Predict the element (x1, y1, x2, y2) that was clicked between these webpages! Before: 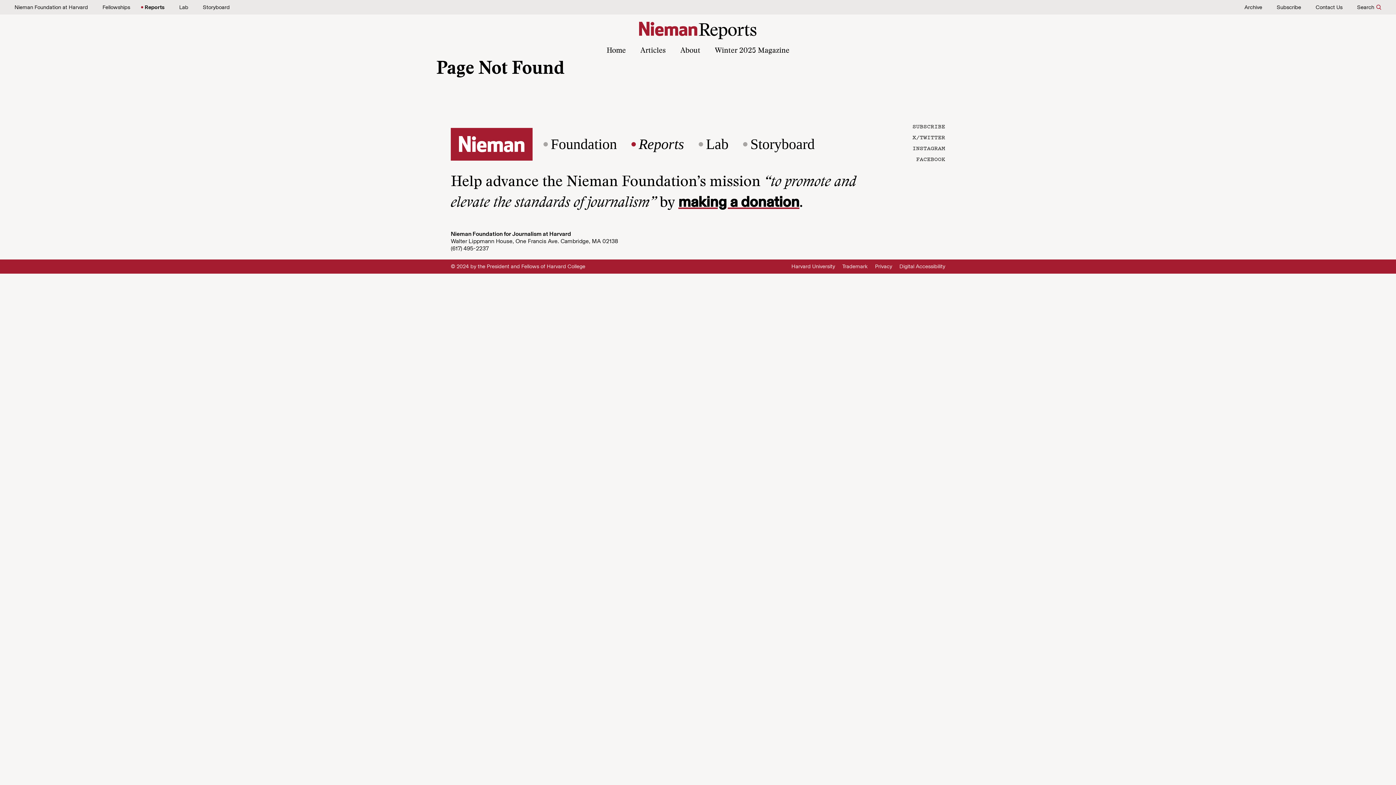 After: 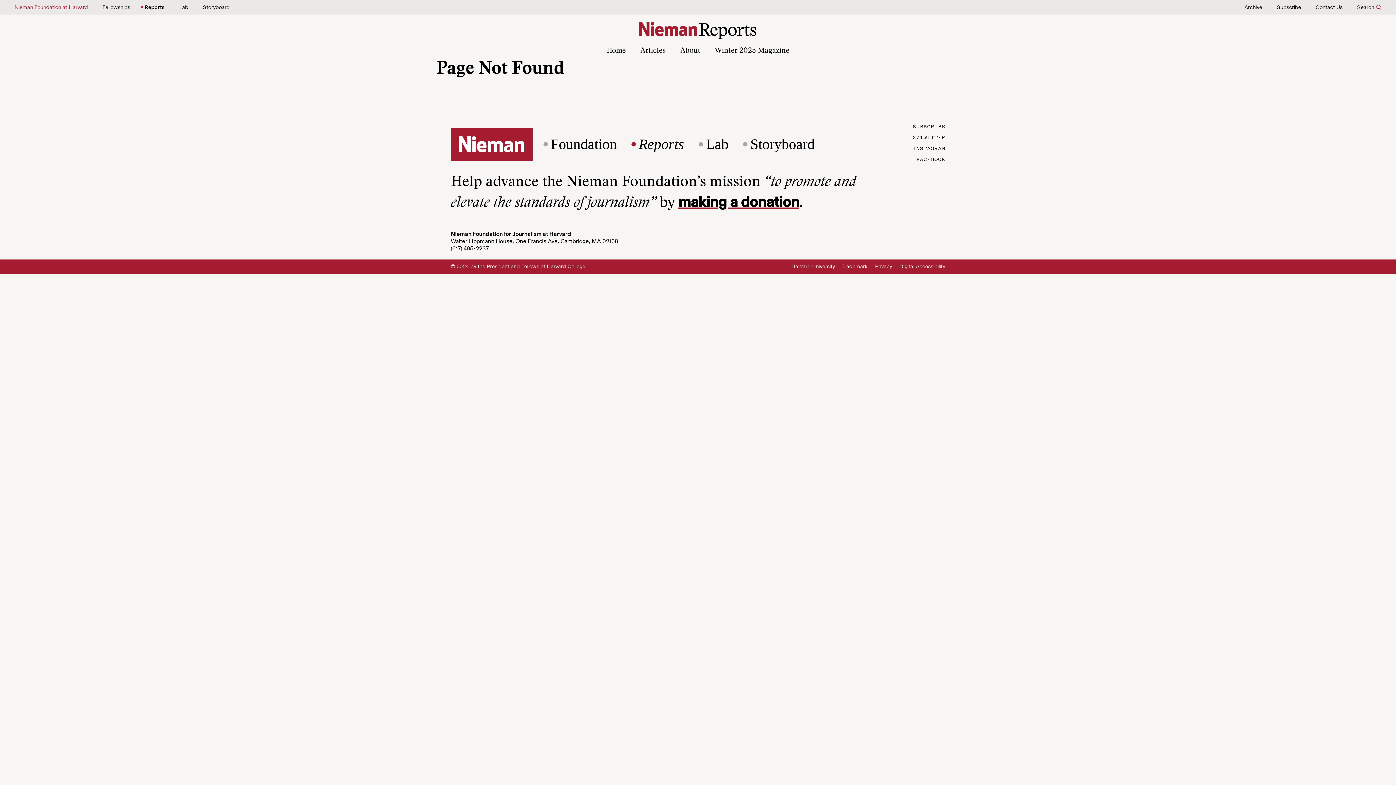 Action: bbox: (14, 4, 88, 10) label: Nieman Foundation at Harvard